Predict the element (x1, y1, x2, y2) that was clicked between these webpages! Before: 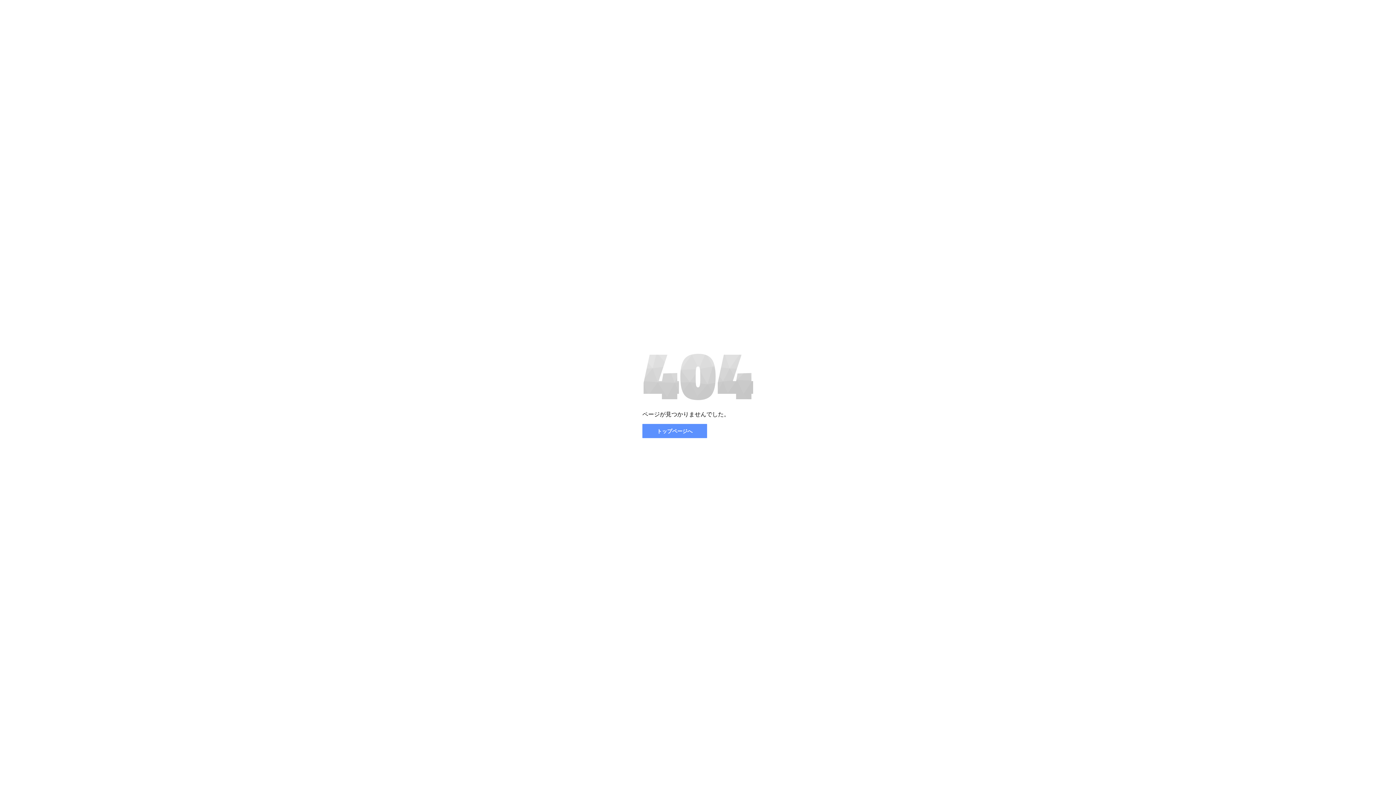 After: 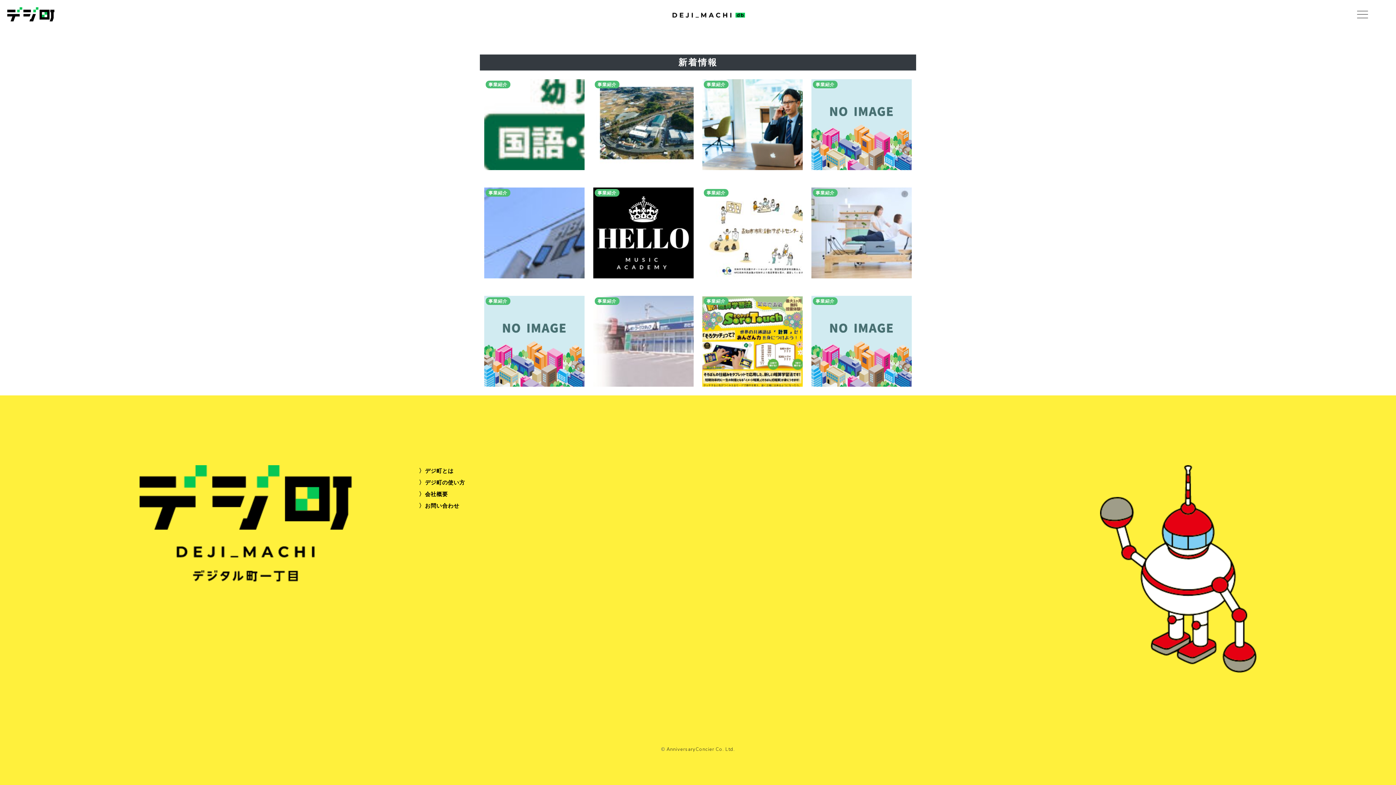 Action: label: トップページへ bbox: (642, 424, 707, 438)